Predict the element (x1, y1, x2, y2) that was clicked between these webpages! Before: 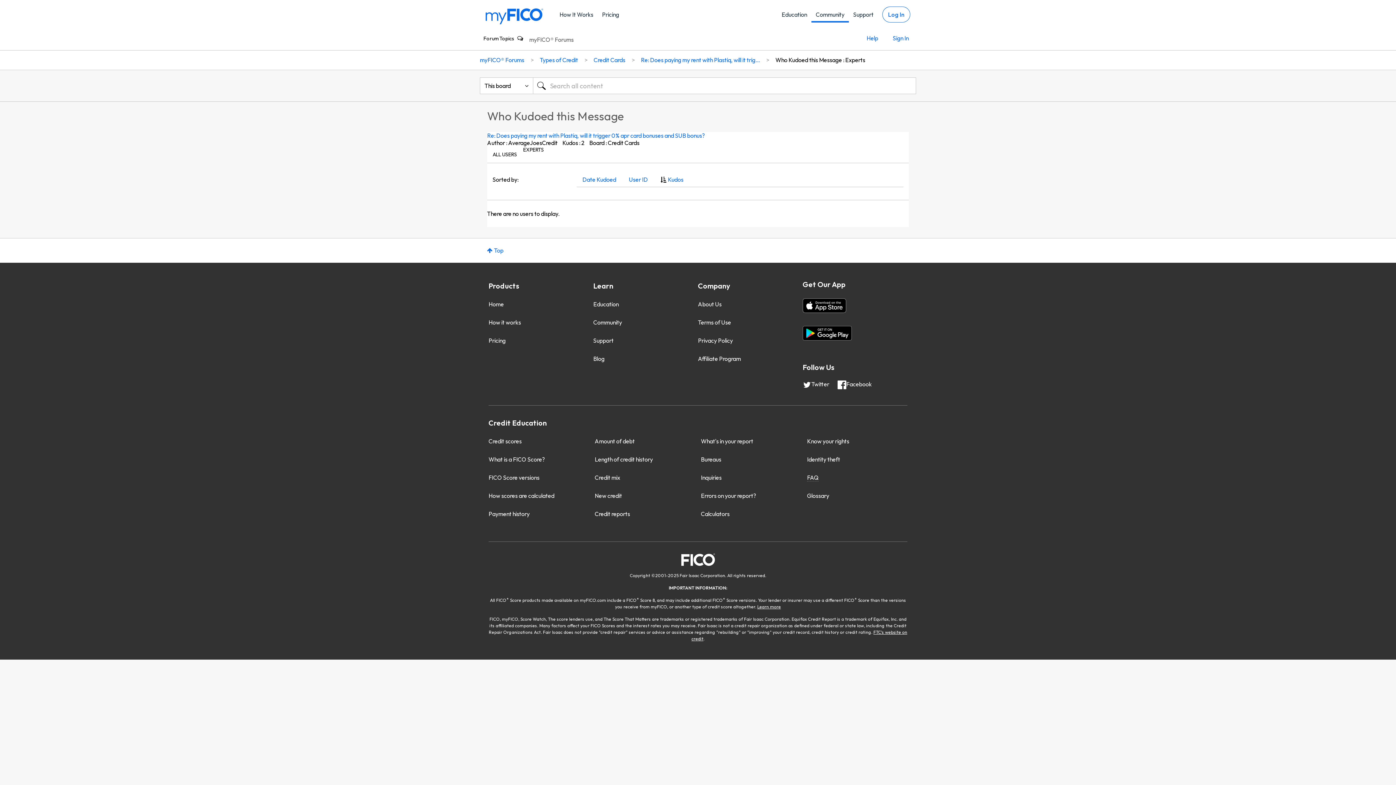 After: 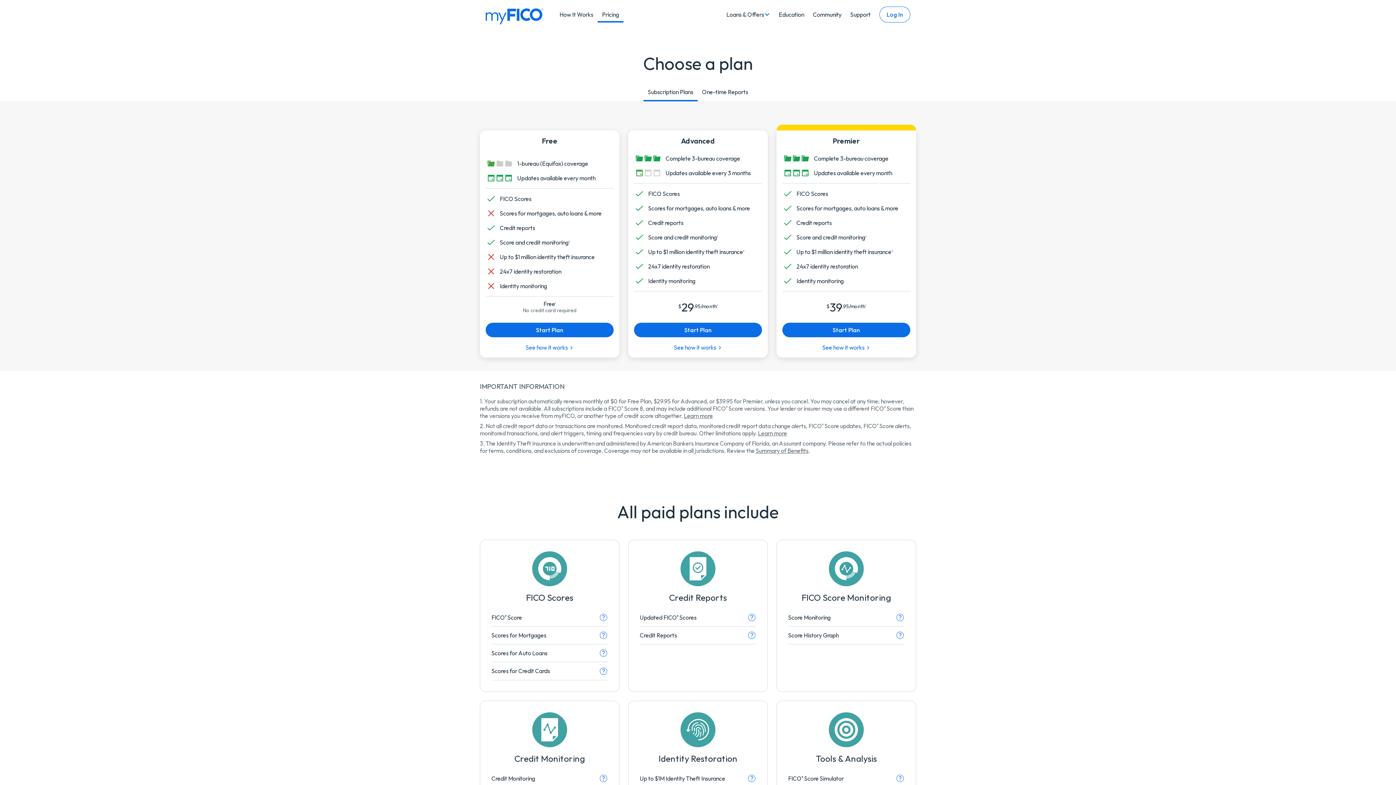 Action: bbox: (487, 336, 507, 345) label: Pricing